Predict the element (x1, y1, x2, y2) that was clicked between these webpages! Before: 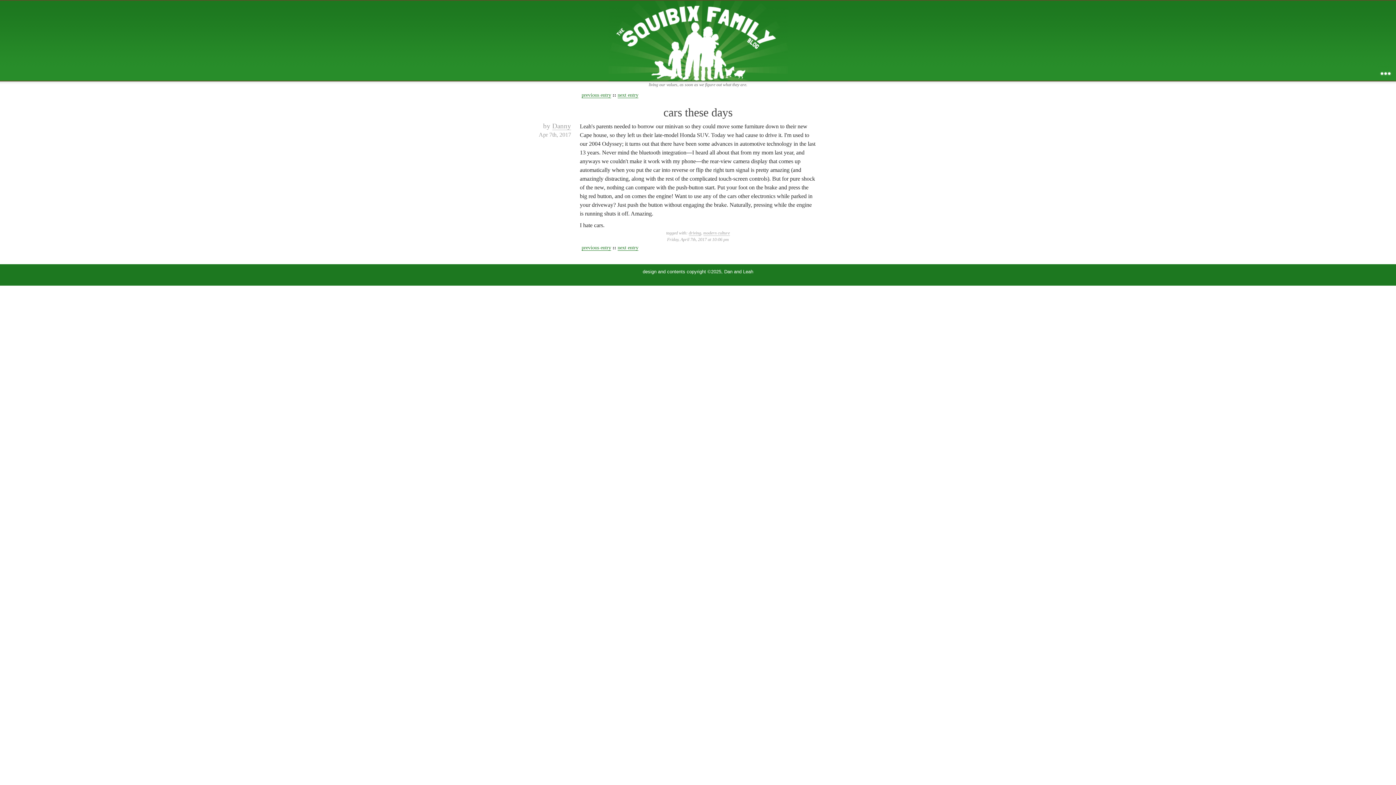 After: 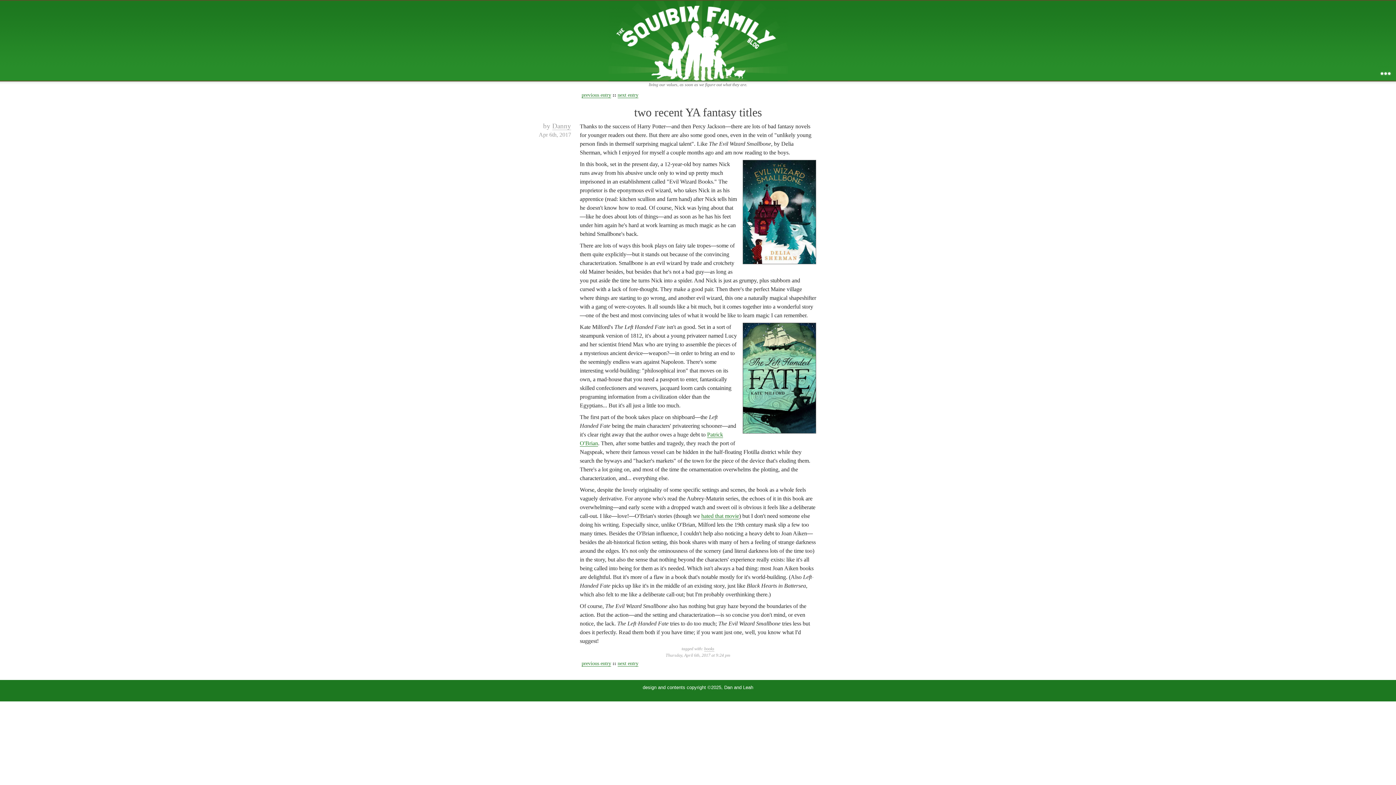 Action: bbox: (581, 244, 611, 250) label: previous entry